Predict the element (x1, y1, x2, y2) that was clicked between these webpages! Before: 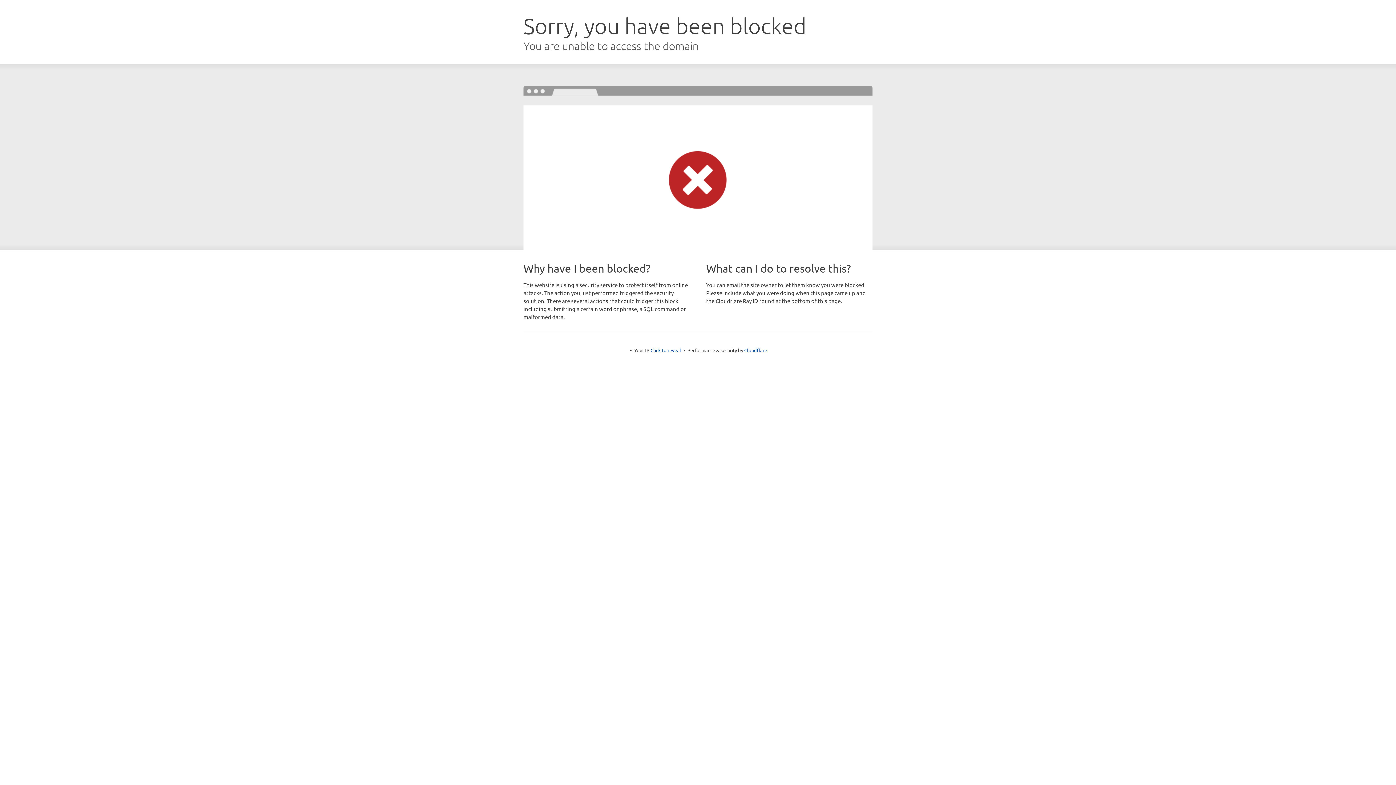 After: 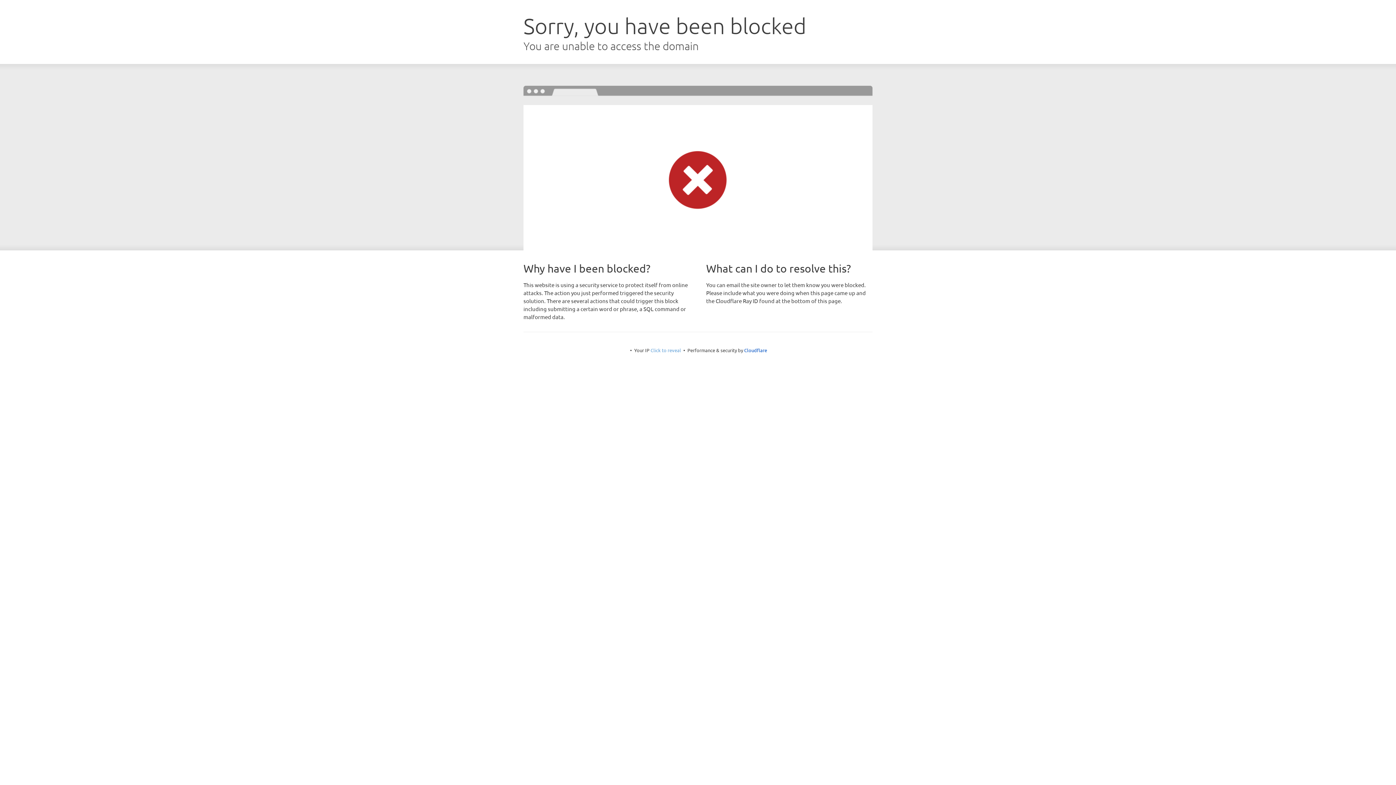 Action: label: Click to reveal bbox: (650, 347, 681, 353)